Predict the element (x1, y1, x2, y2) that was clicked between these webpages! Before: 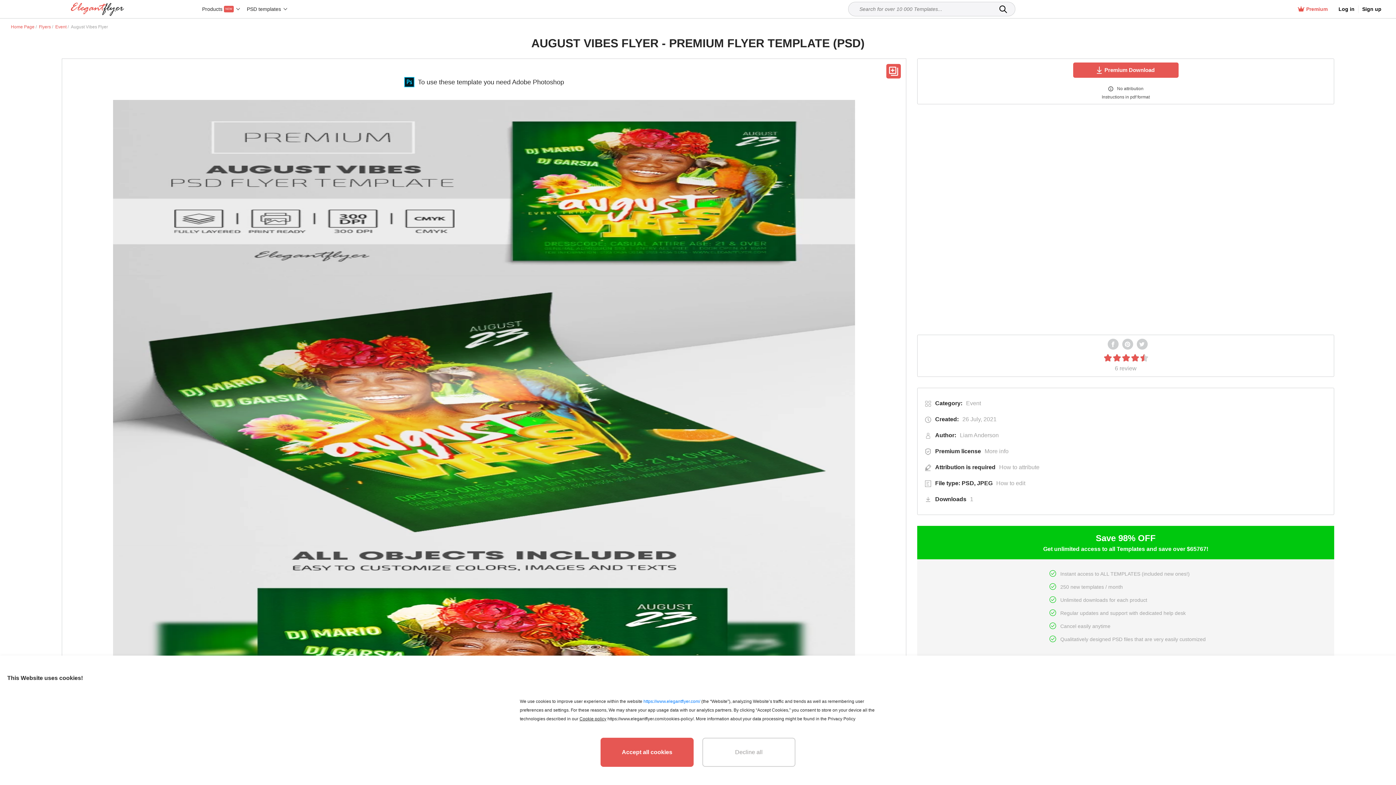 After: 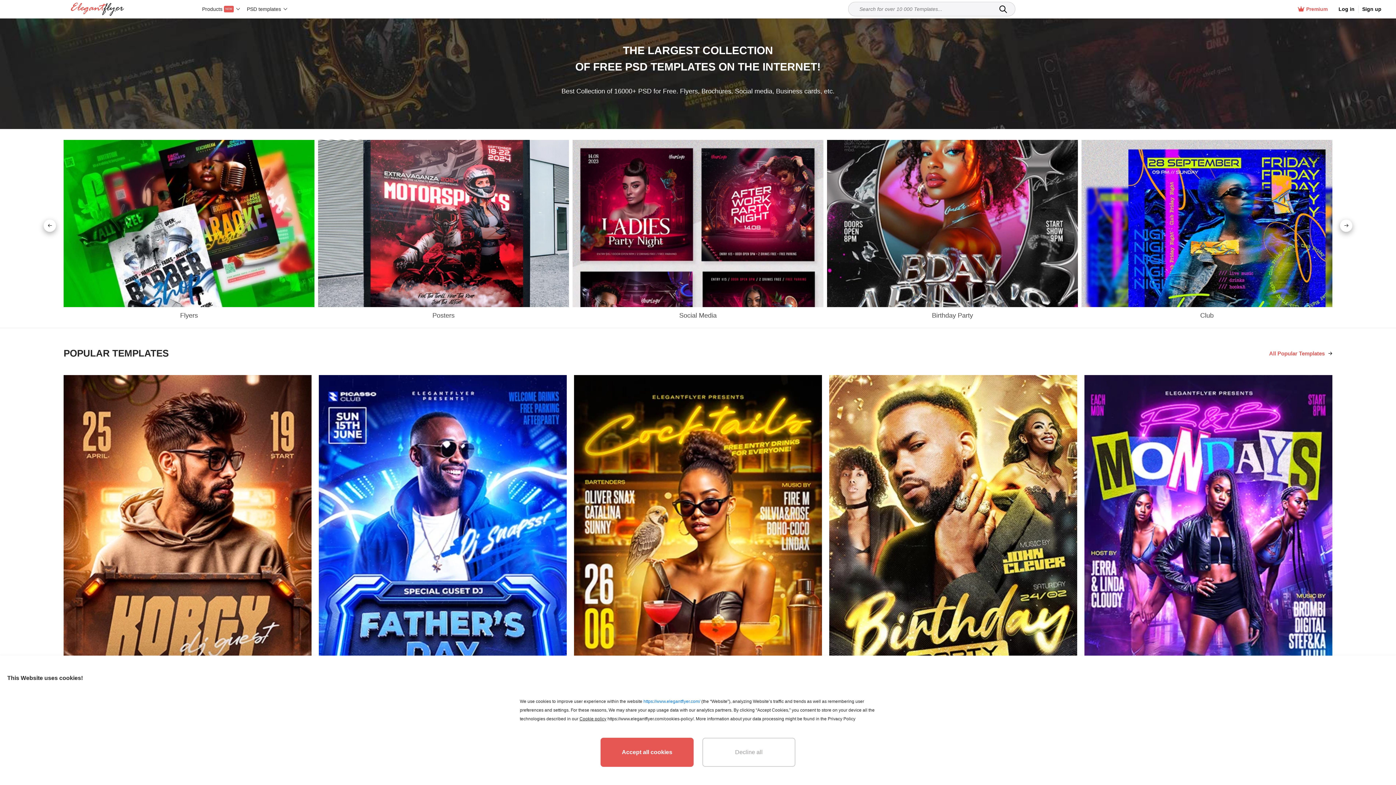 Action: bbox: (10, 2, 184, 15)